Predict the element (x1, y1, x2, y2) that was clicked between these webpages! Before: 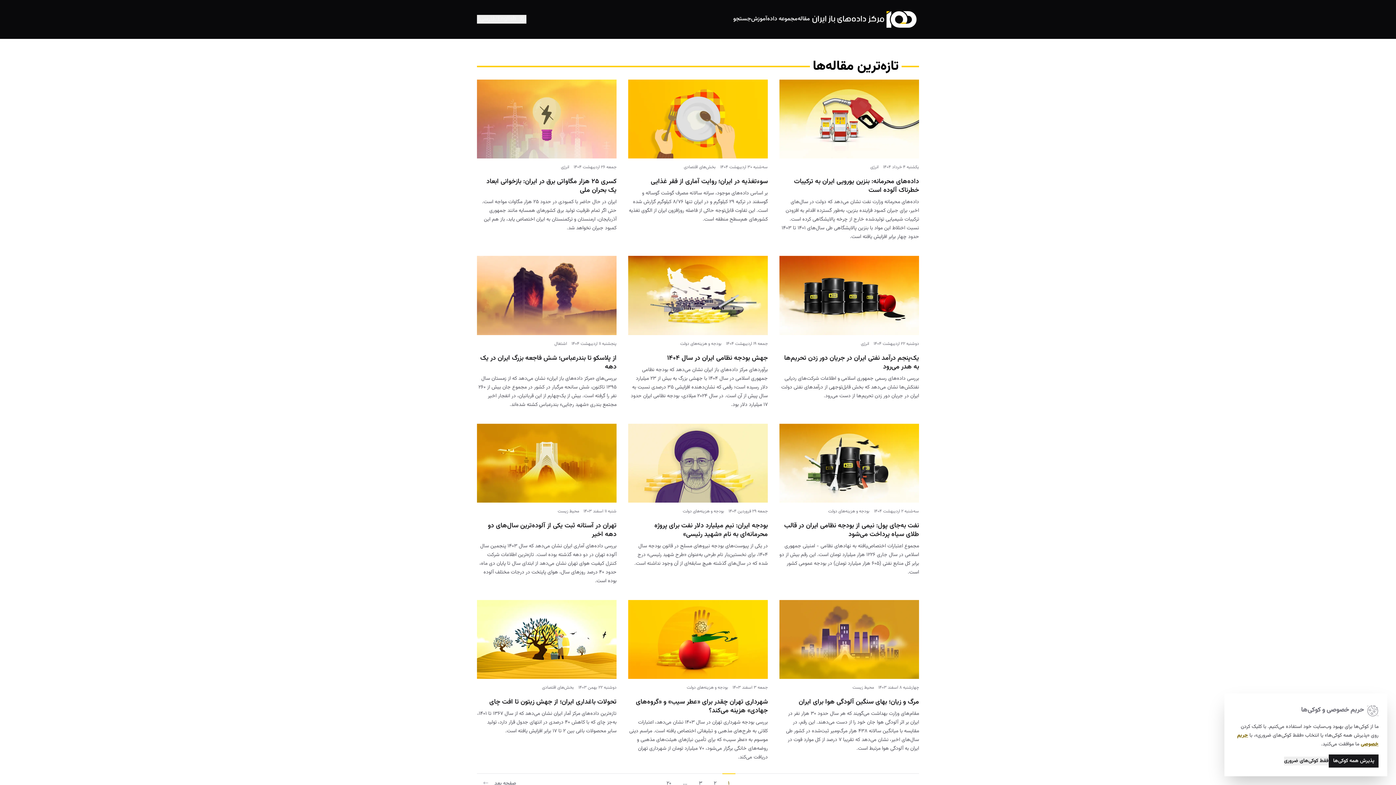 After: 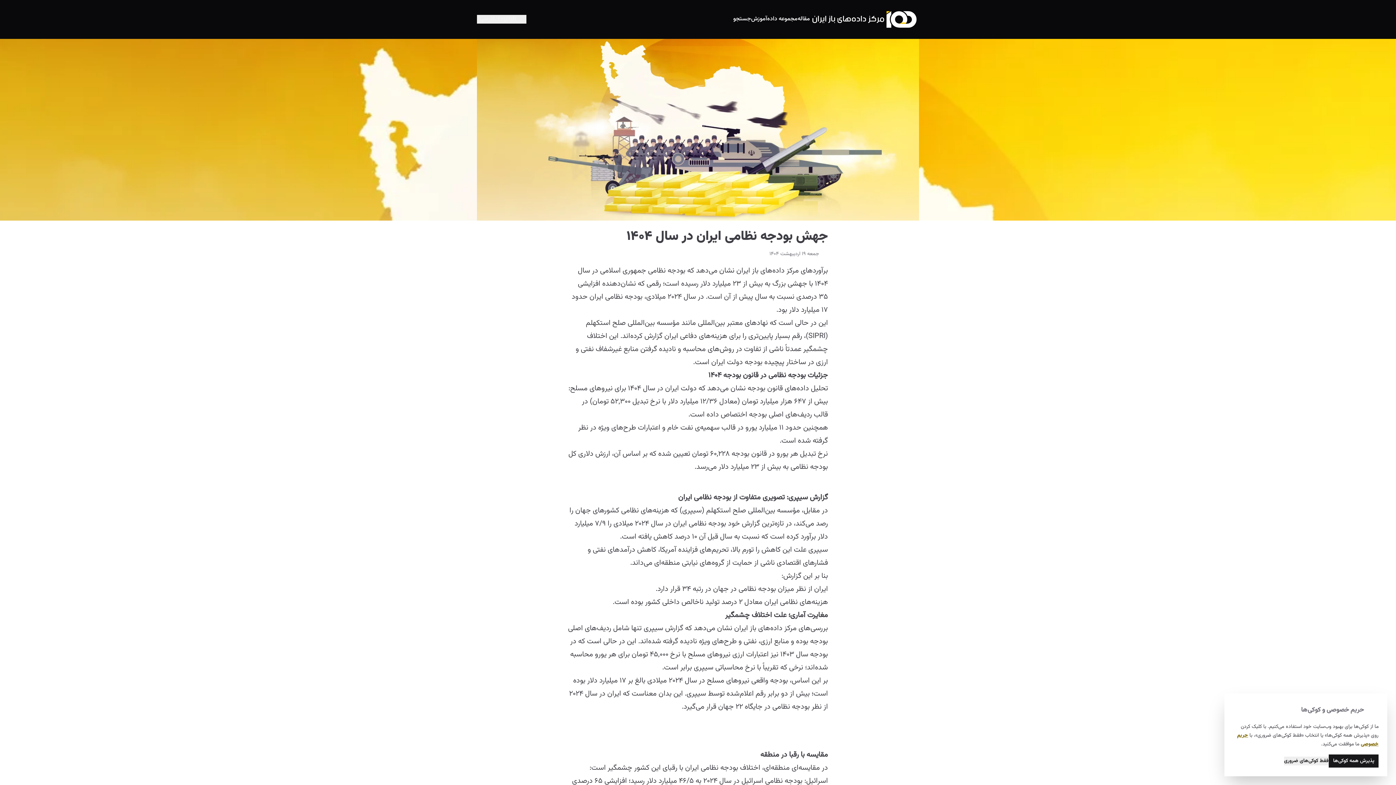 Action: bbox: (628, 256, 768, 335)